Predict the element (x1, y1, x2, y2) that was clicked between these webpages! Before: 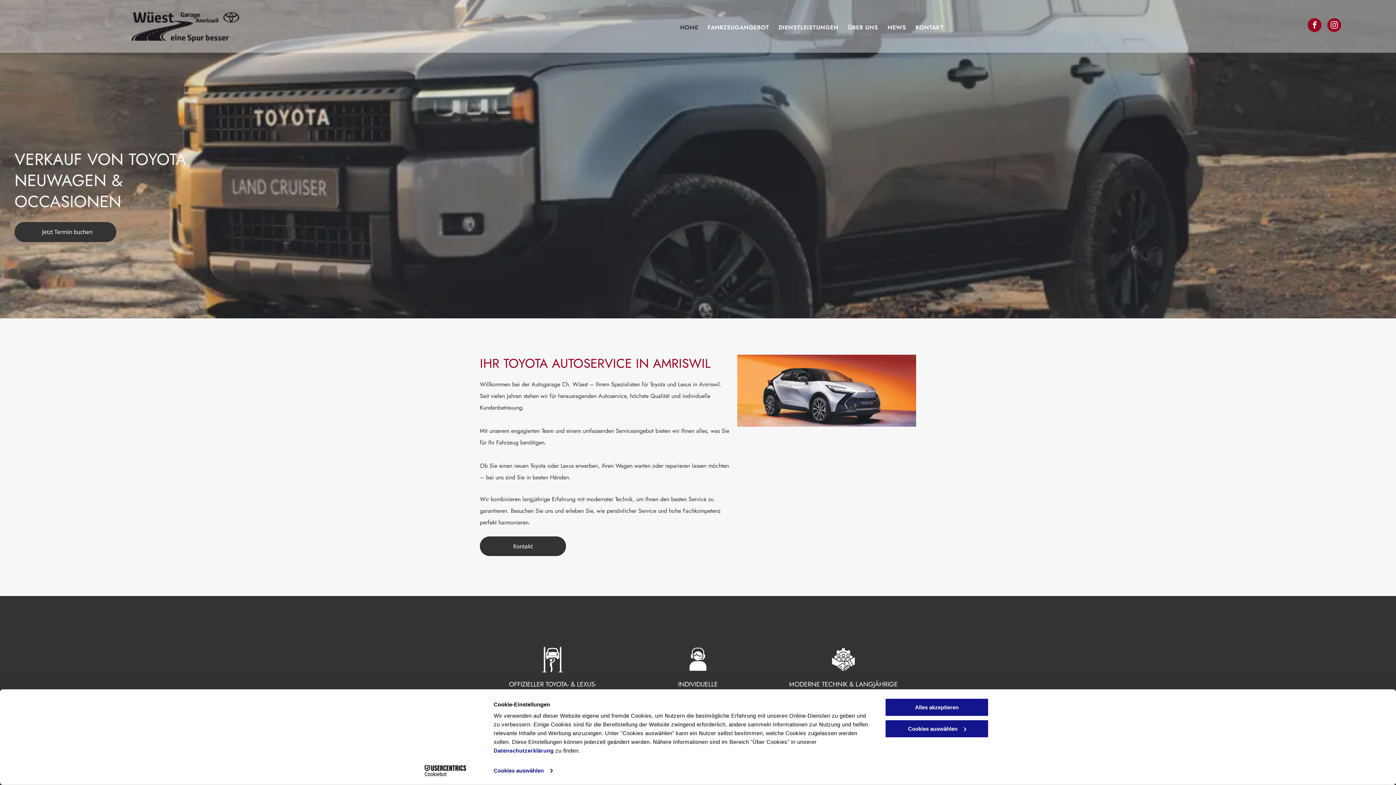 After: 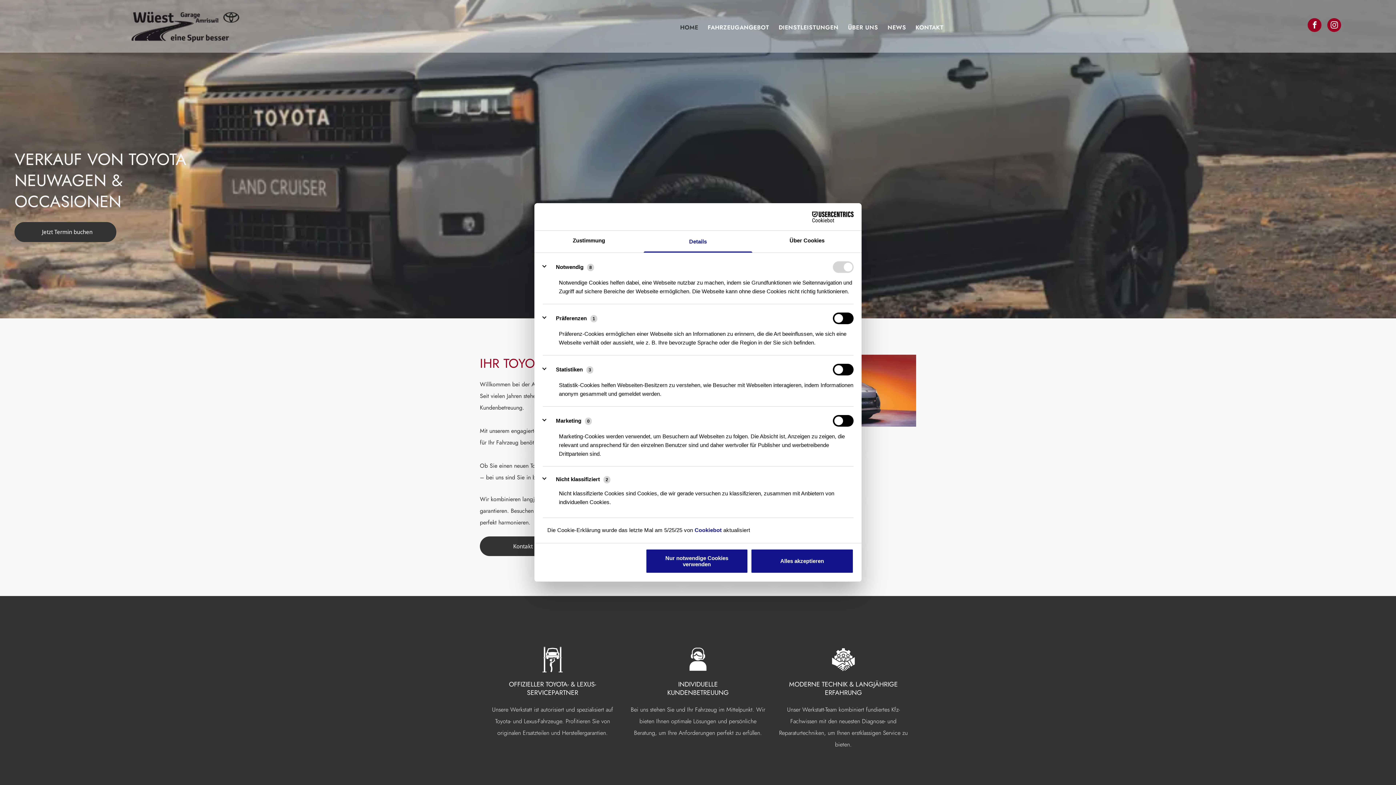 Action: label: Cookies auswählen bbox: (885, 719, 989, 738)